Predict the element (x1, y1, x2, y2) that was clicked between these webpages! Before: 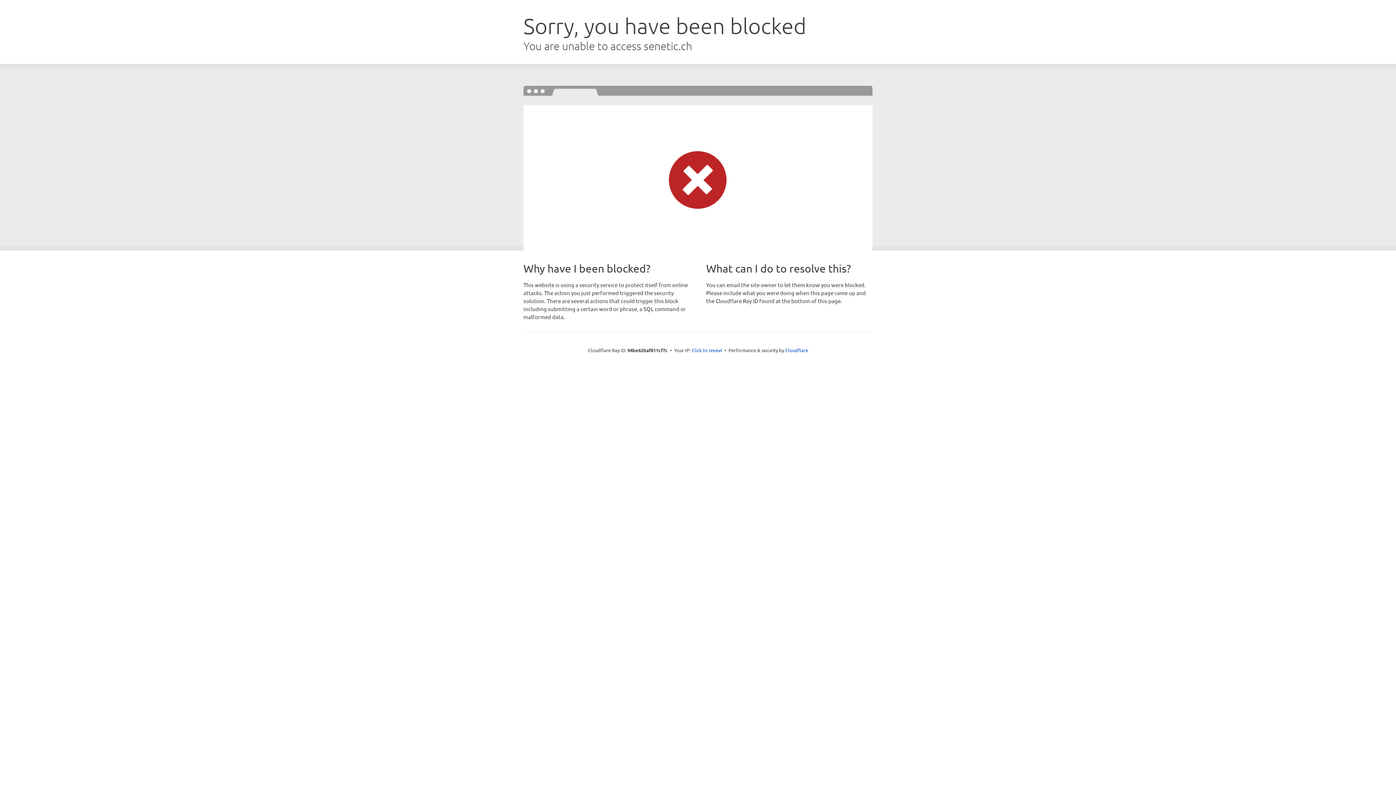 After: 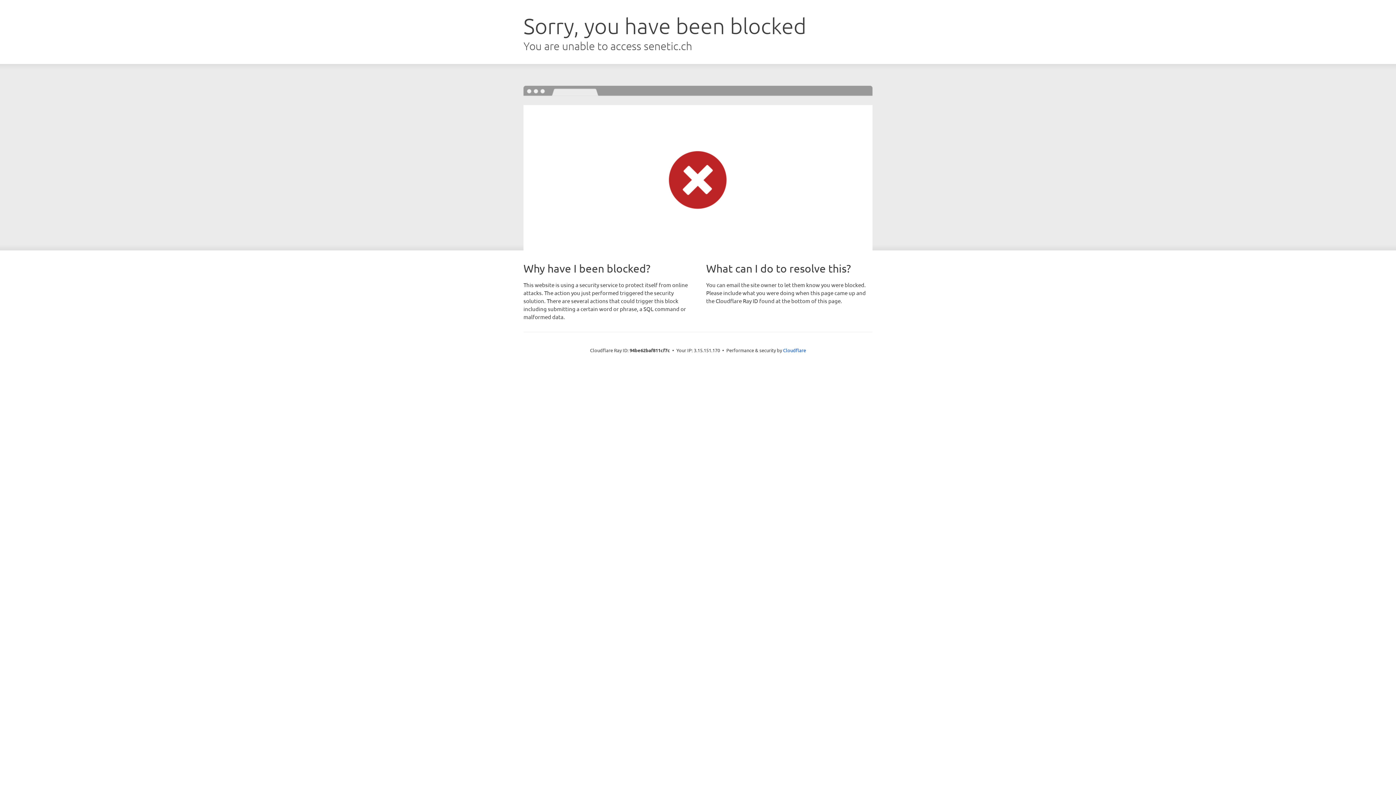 Action: label: Click to reveal bbox: (691, 346, 722, 353)